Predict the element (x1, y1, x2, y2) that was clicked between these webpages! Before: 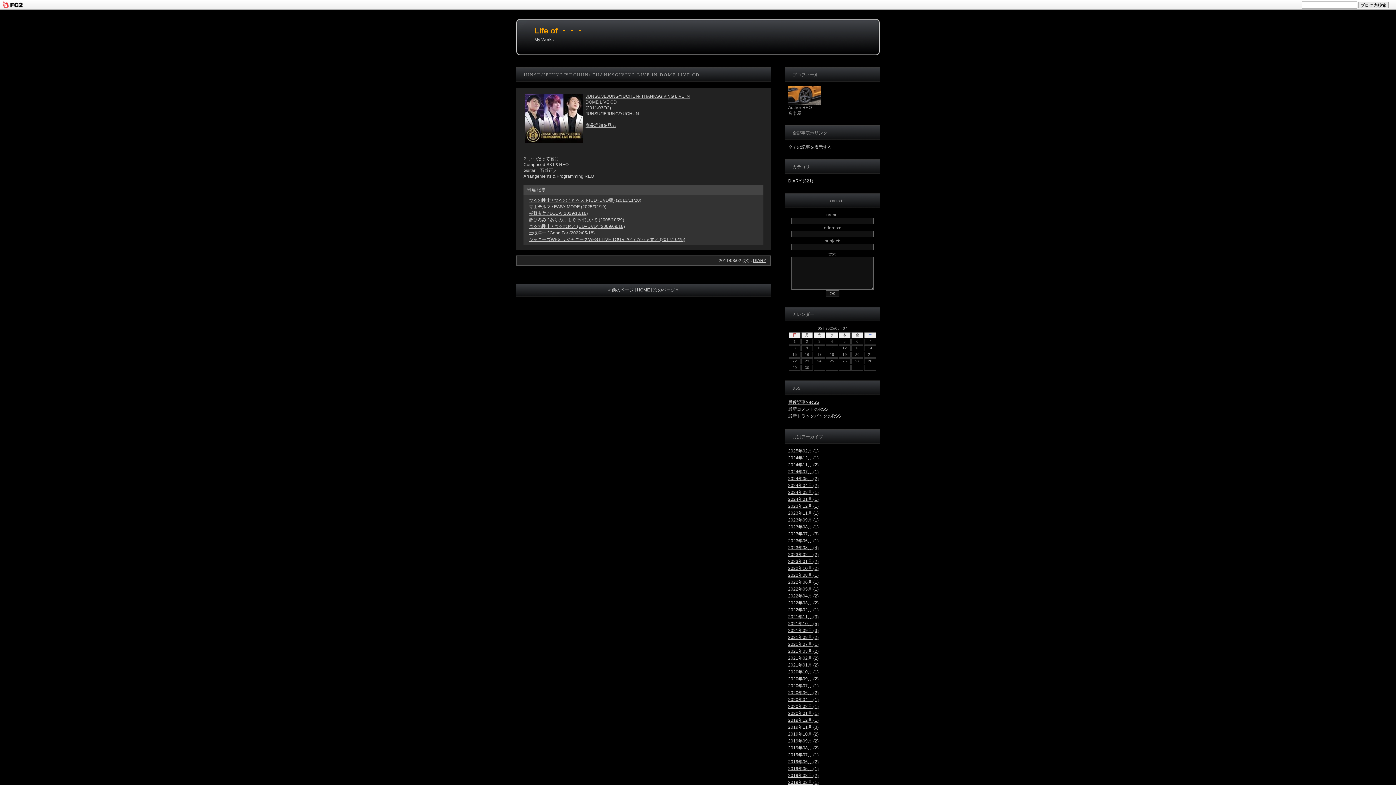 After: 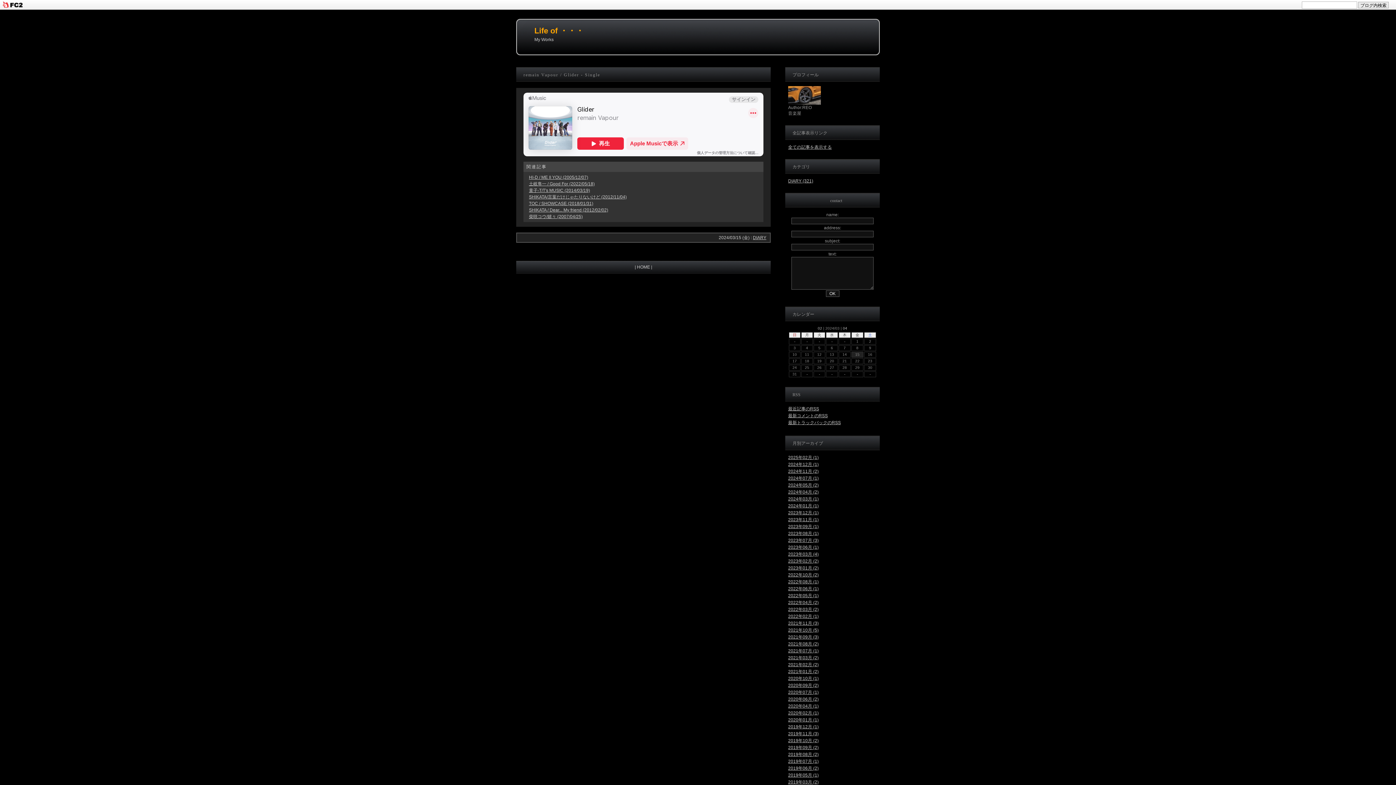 Action: label: 2024年03月 (1) bbox: (788, 490, 818, 495)